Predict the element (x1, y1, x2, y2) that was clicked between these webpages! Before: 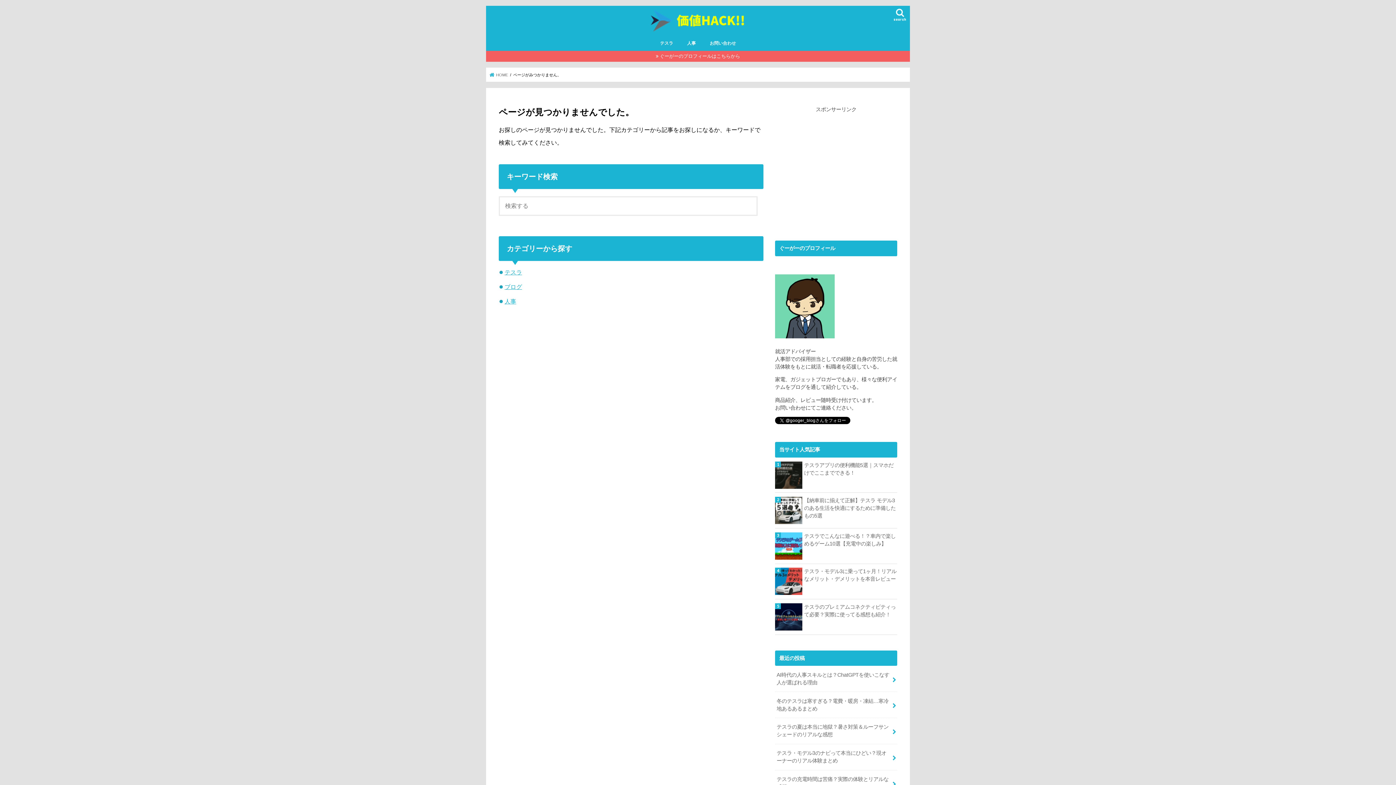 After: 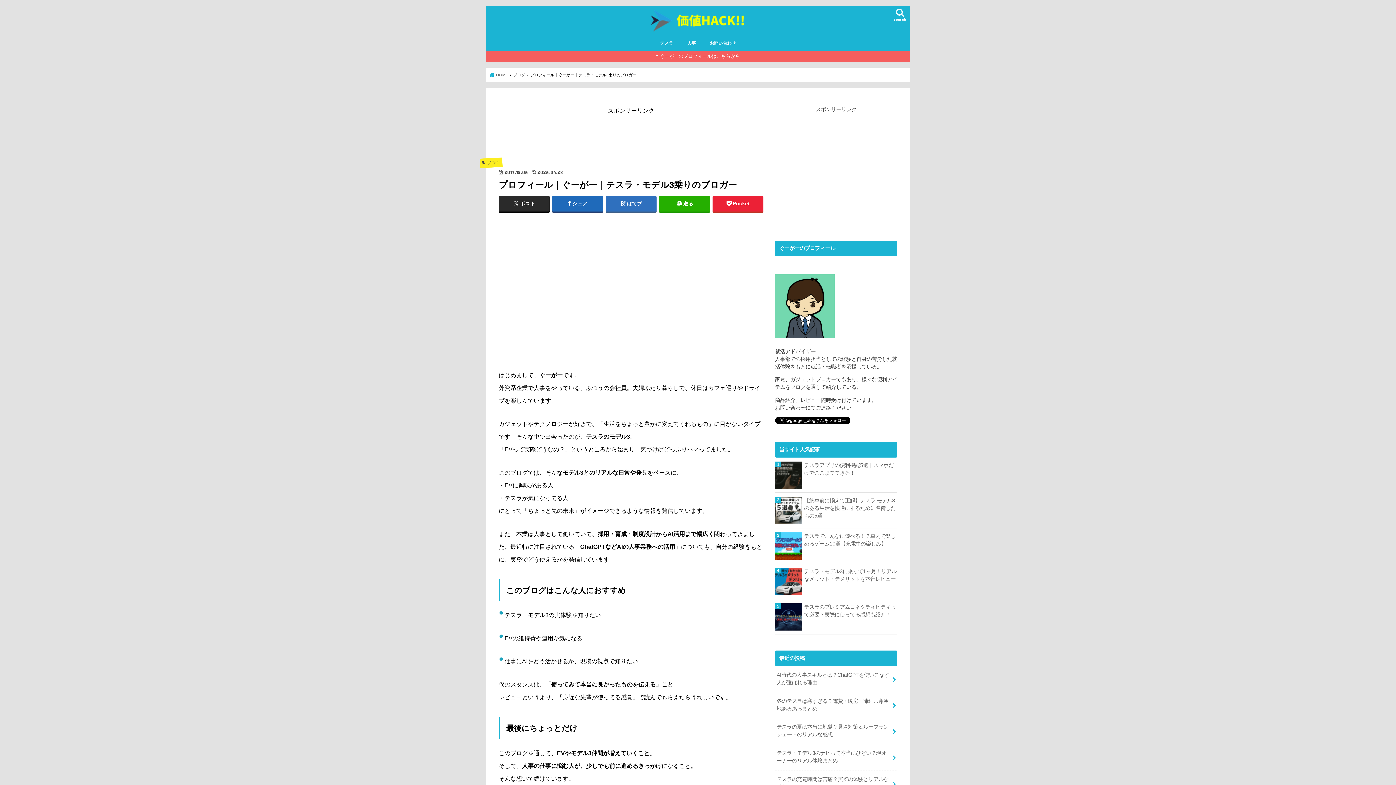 Action: label: ぐーがーのプロフィールはこちらから bbox: (486, 51, 910, 61)